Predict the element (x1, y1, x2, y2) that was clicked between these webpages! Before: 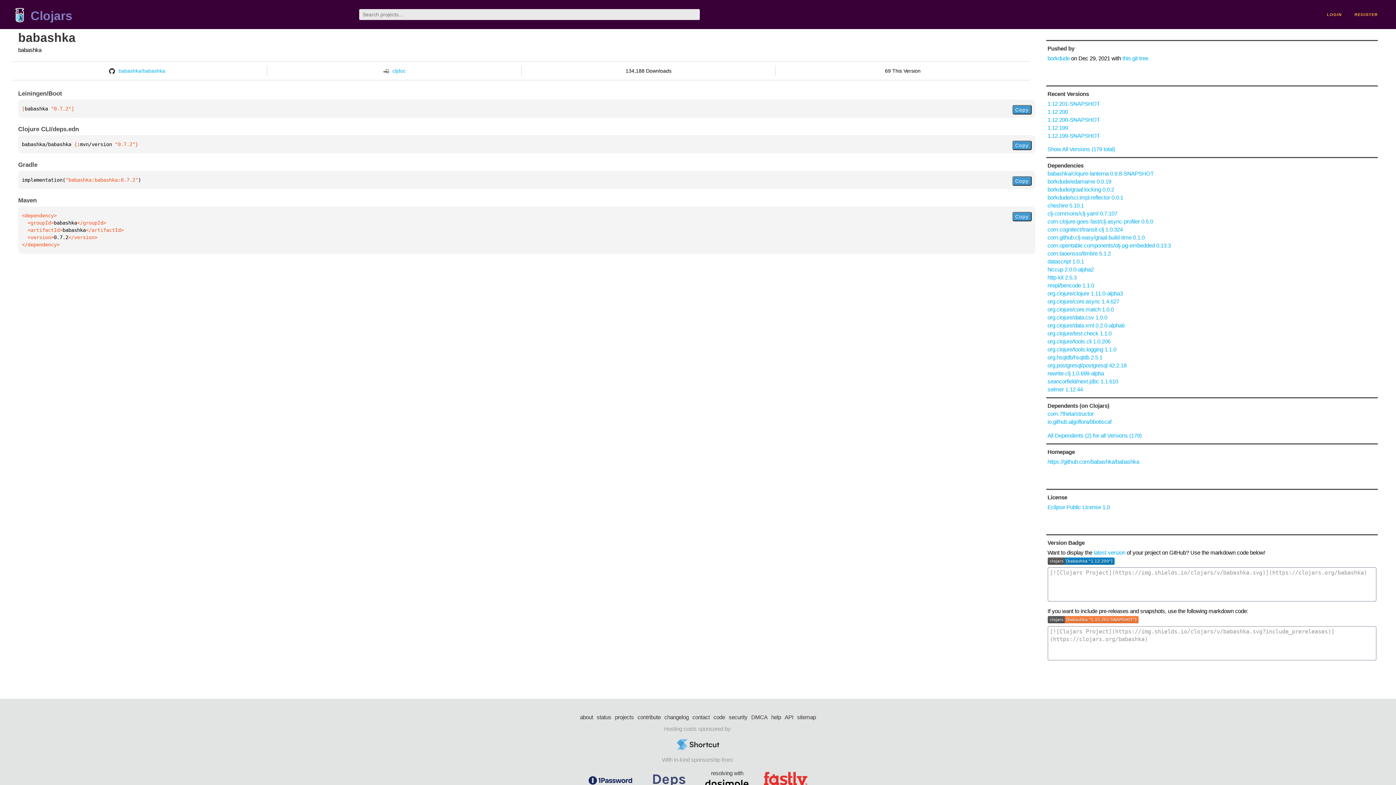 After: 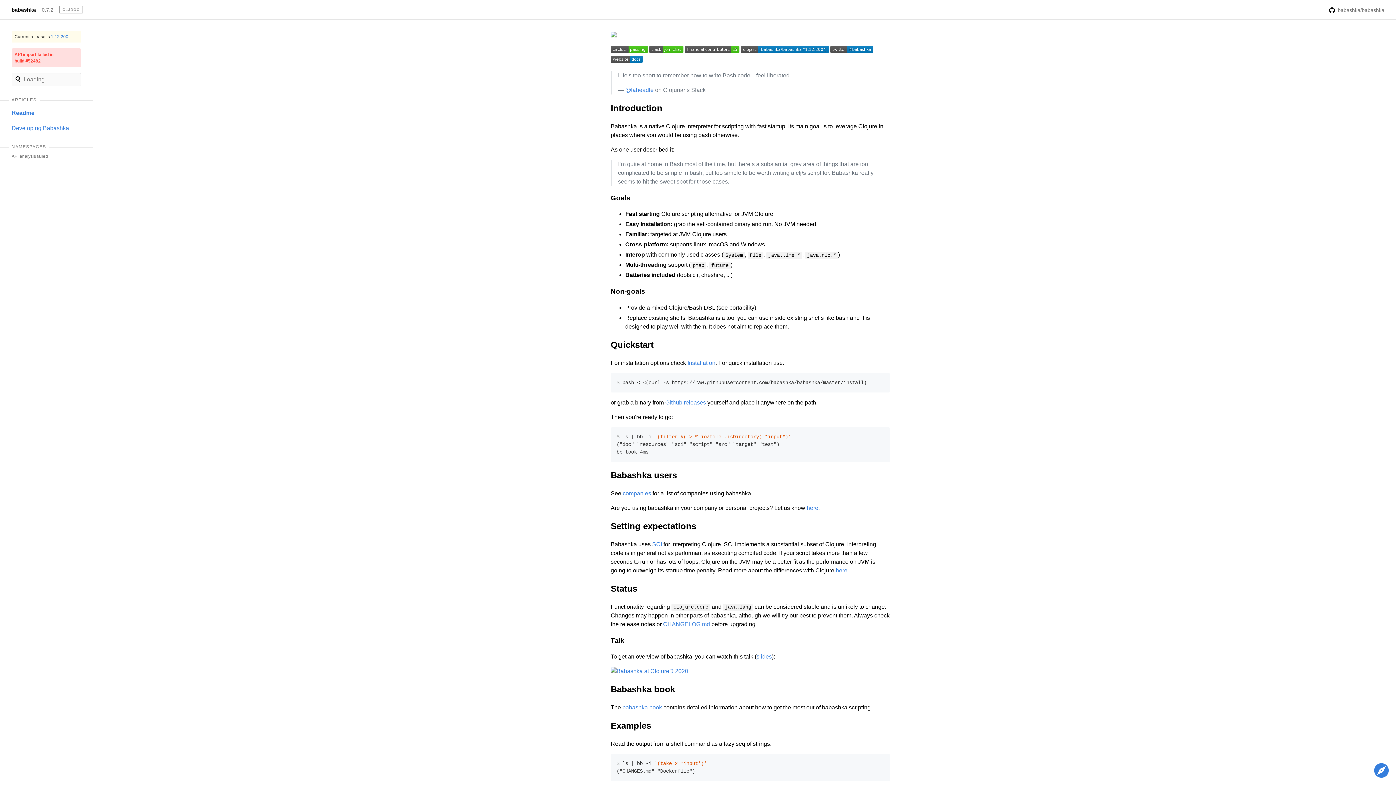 Action: bbox: (383, 68, 405, 73) label: cljdoc